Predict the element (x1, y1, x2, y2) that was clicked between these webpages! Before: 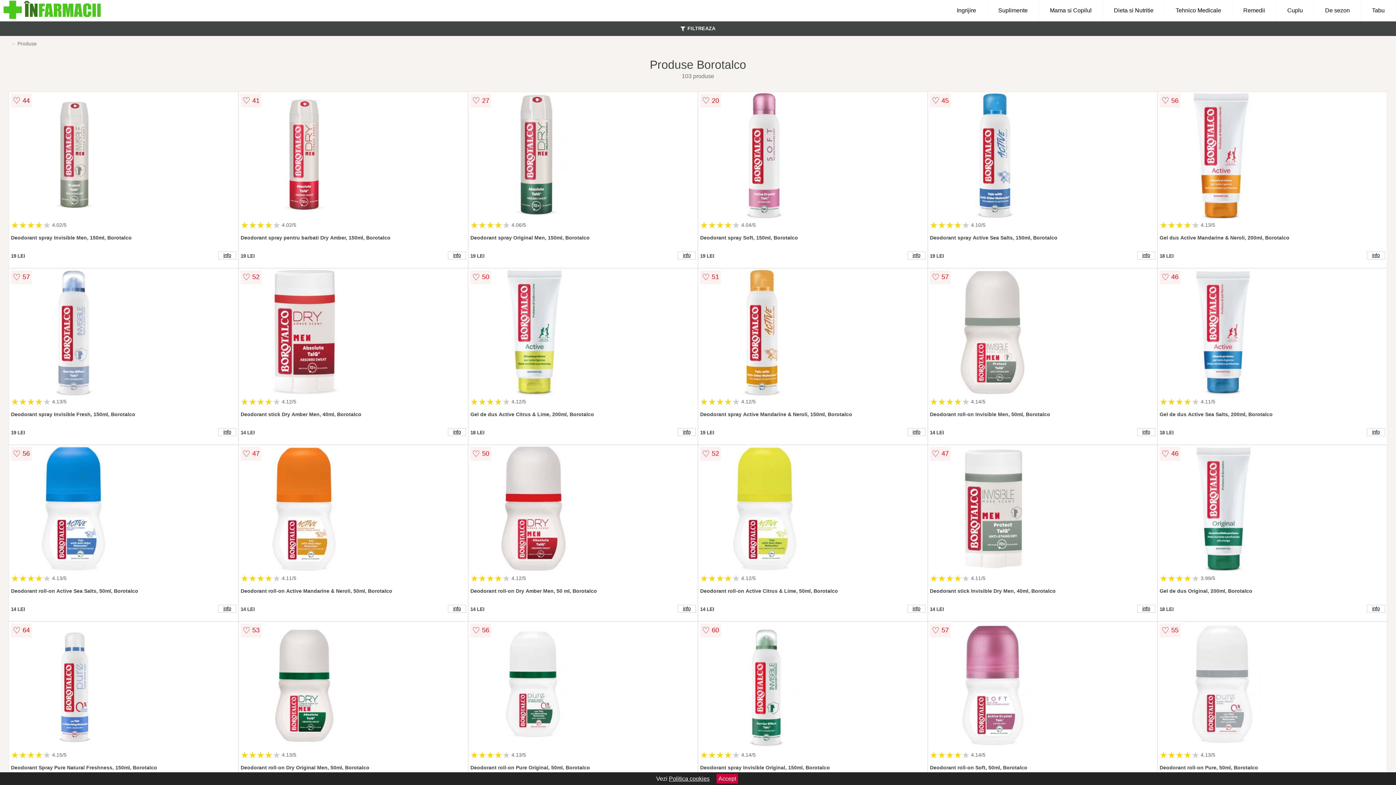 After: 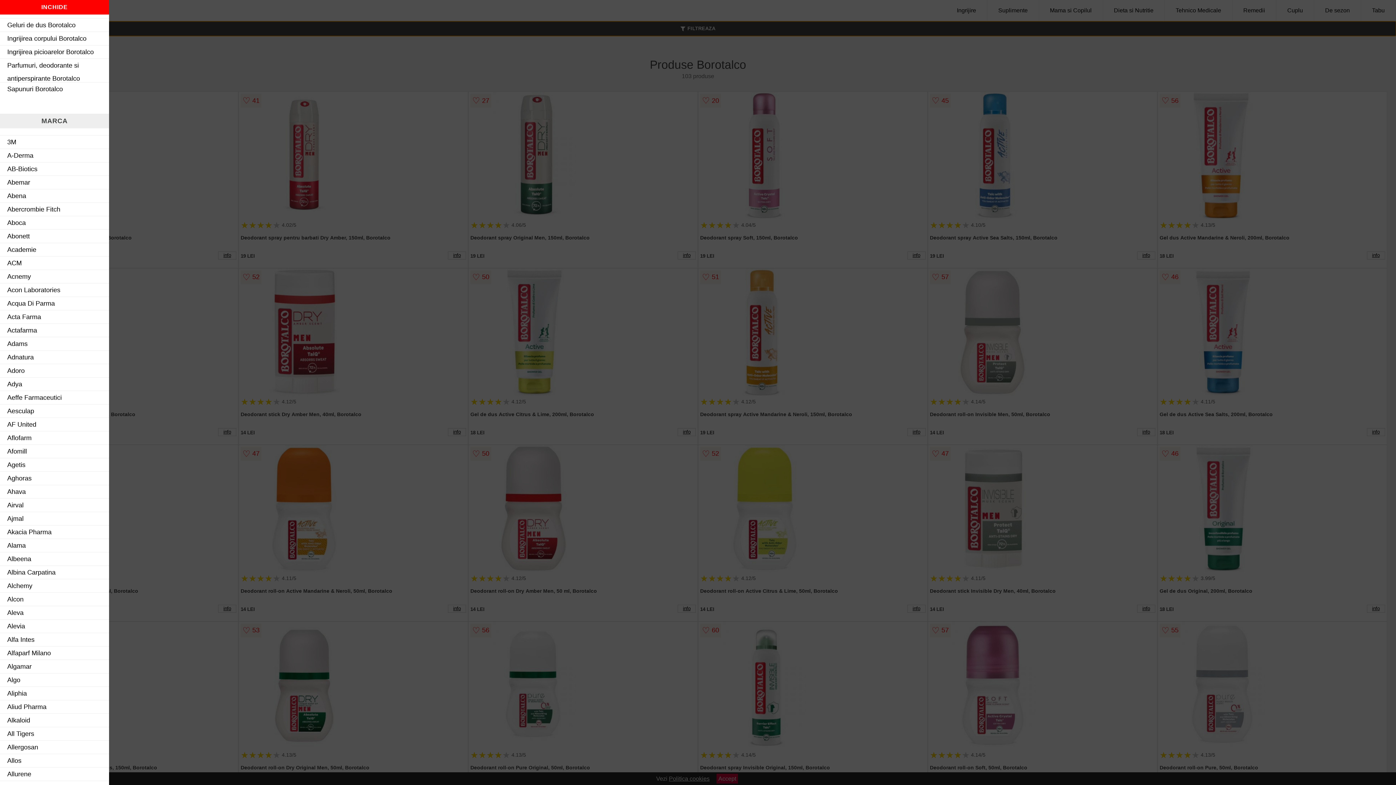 Action: label: FILTREAZA bbox: (0, 21, 1396, 36)